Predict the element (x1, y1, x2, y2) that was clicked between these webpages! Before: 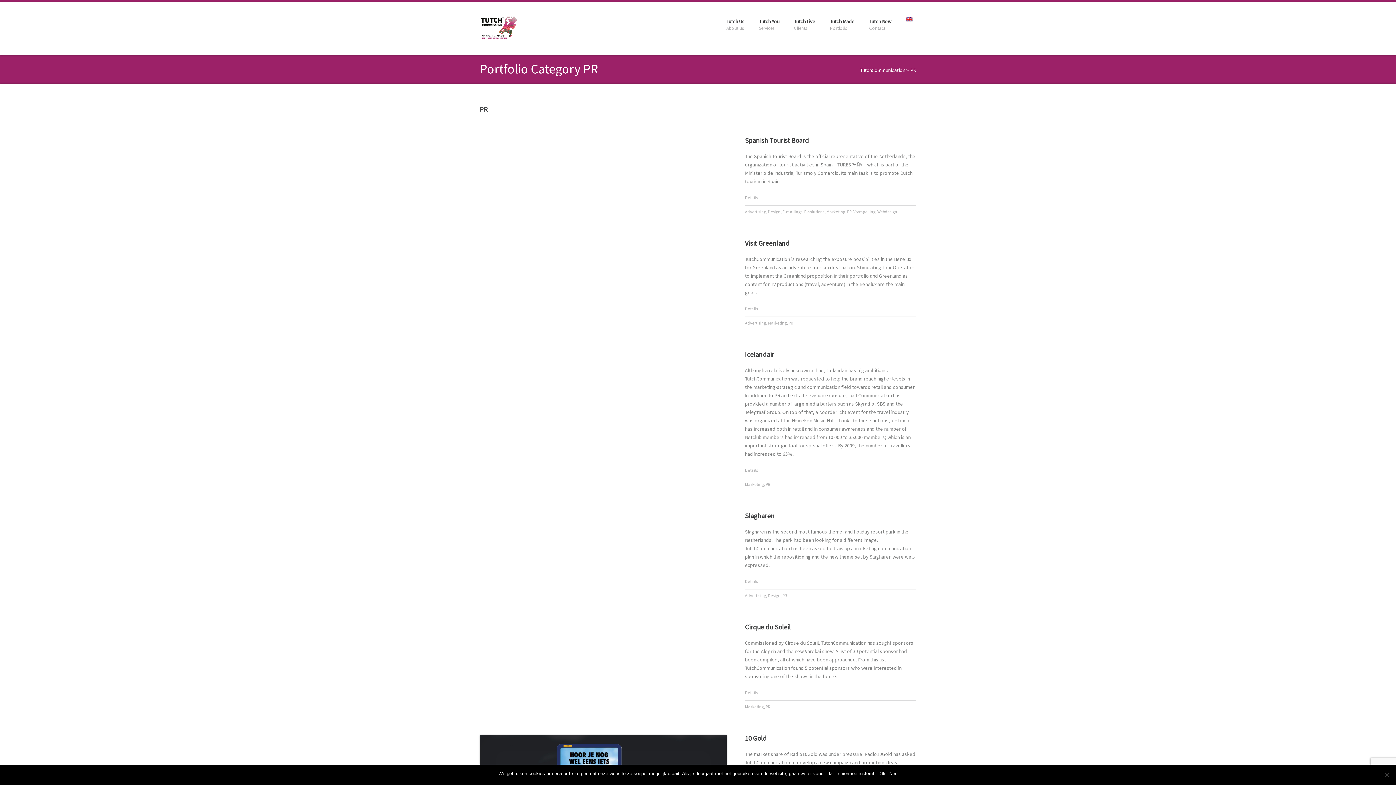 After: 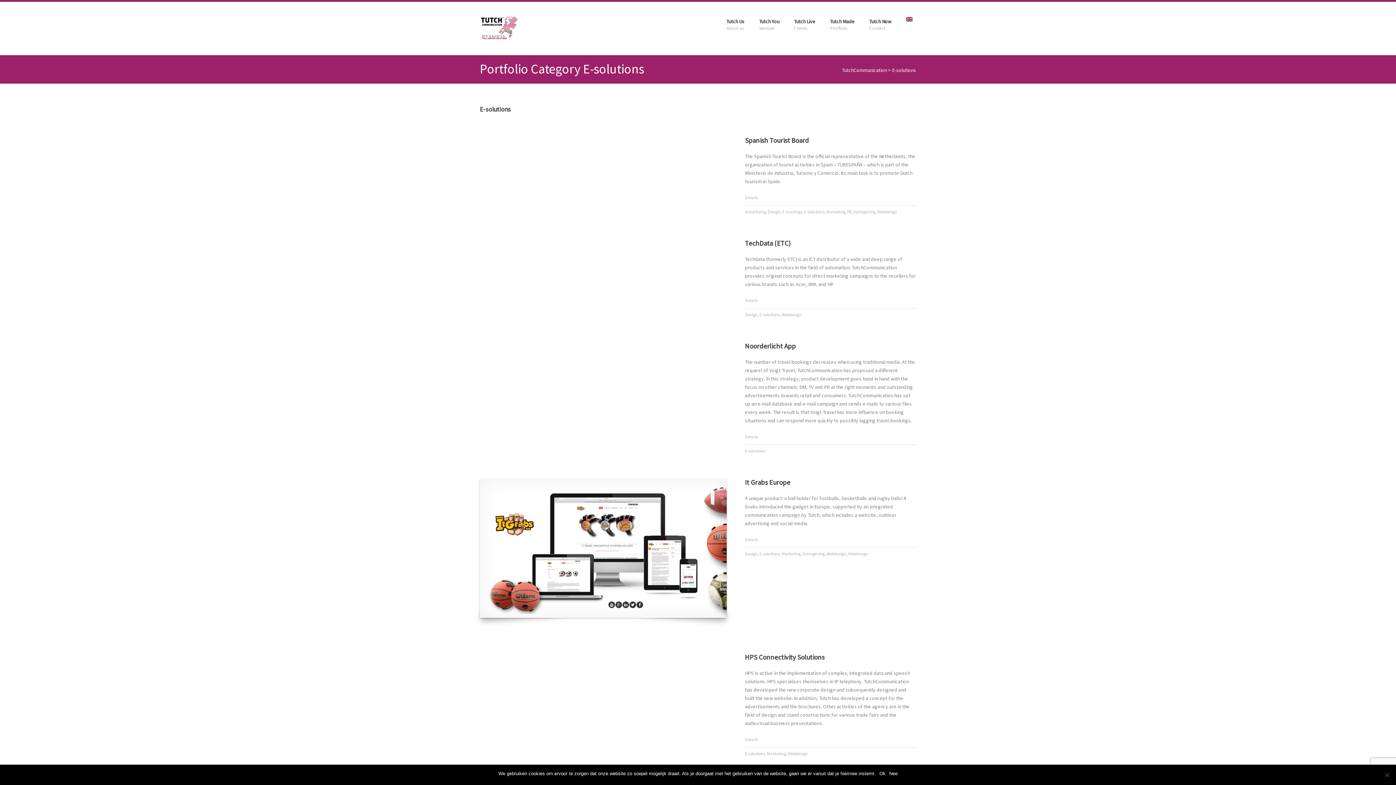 Action: label: E-solutions bbox: (804, 209, 824, 214)